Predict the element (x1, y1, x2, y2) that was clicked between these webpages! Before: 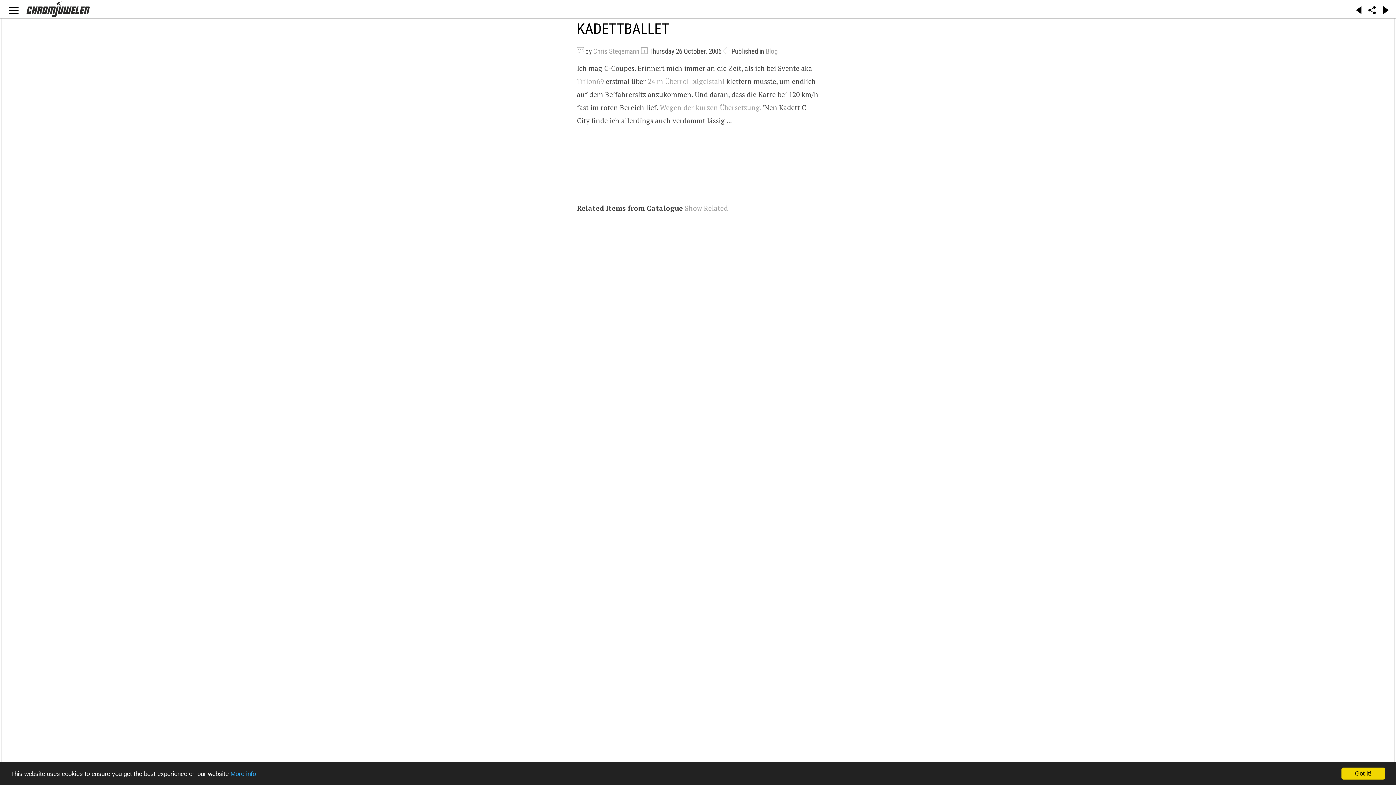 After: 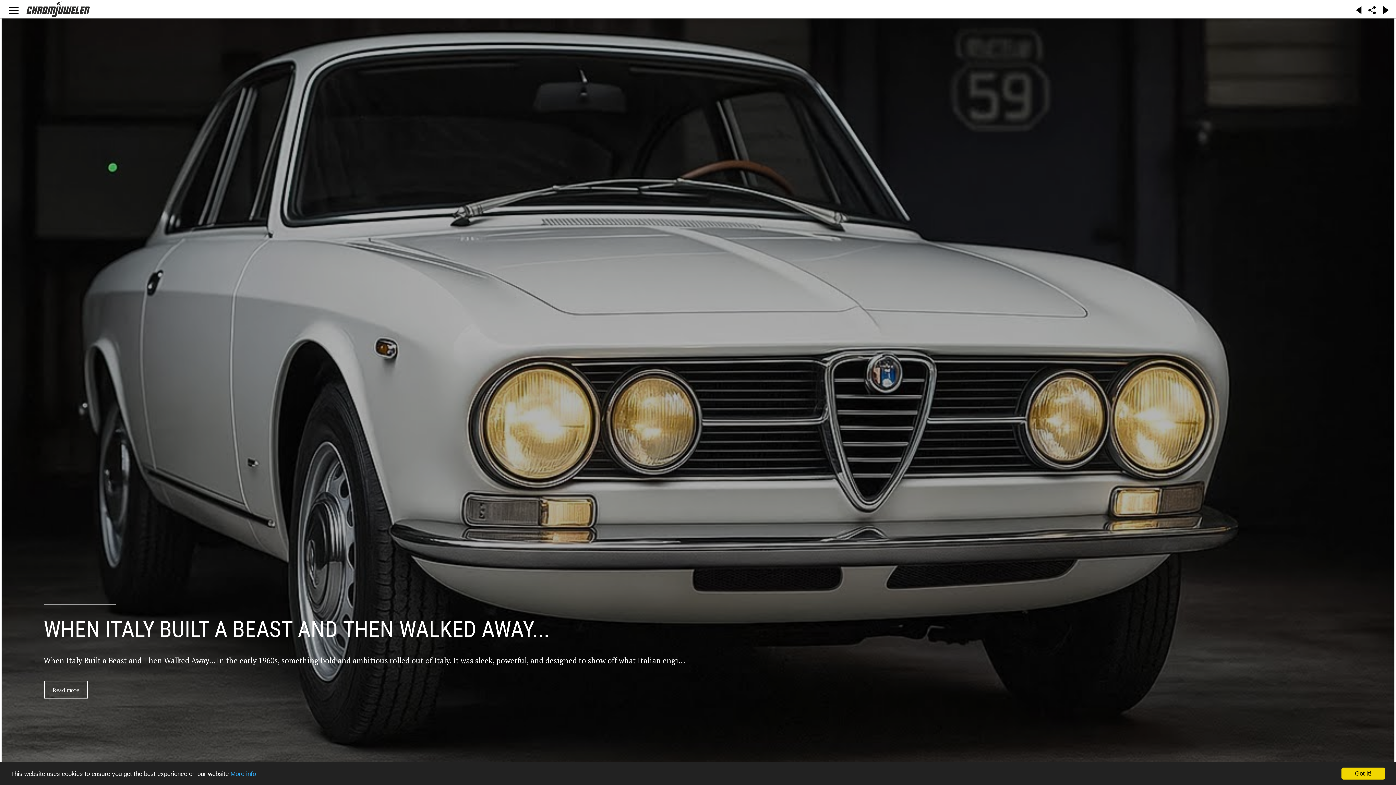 Action: bbox: (660, 102, 761, 112) label: Wegen der kurzen Übersetzung.